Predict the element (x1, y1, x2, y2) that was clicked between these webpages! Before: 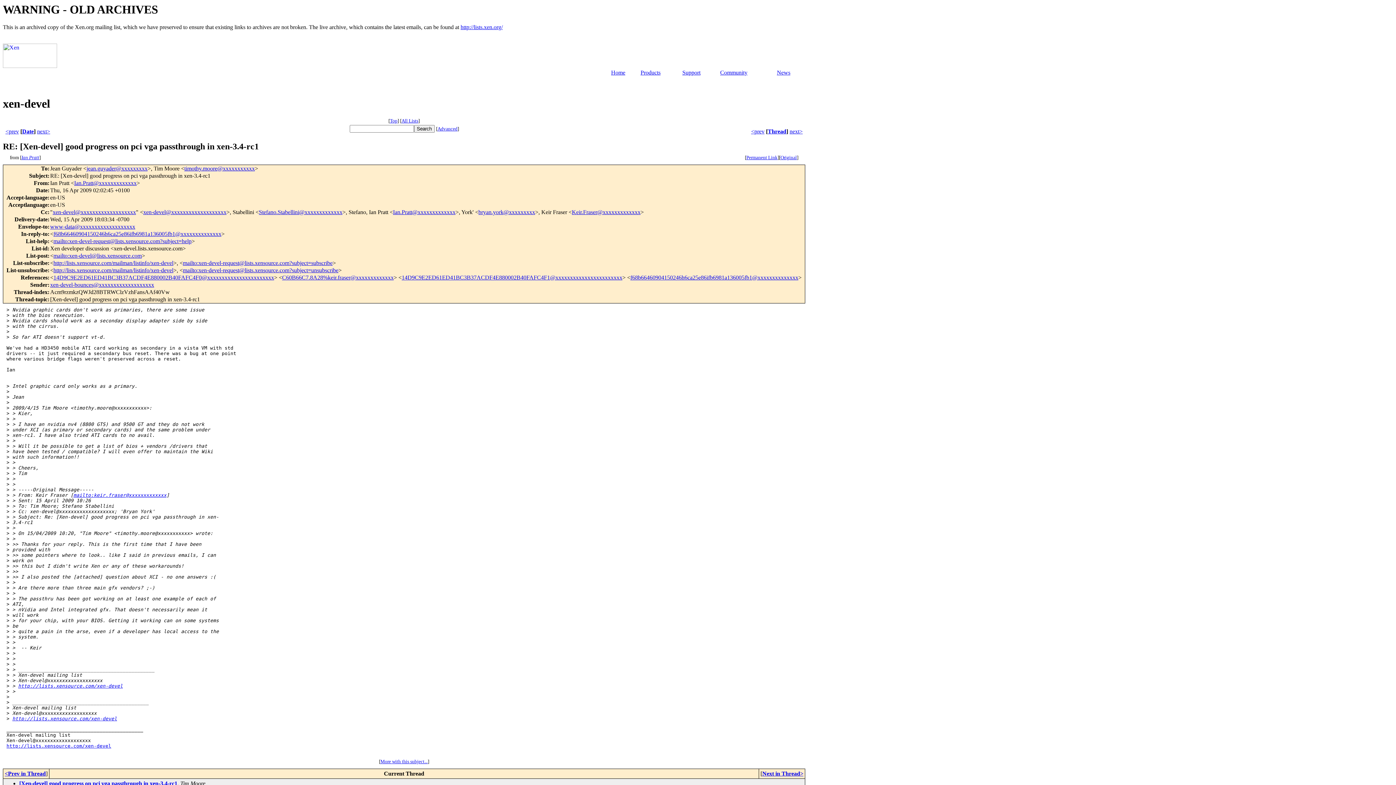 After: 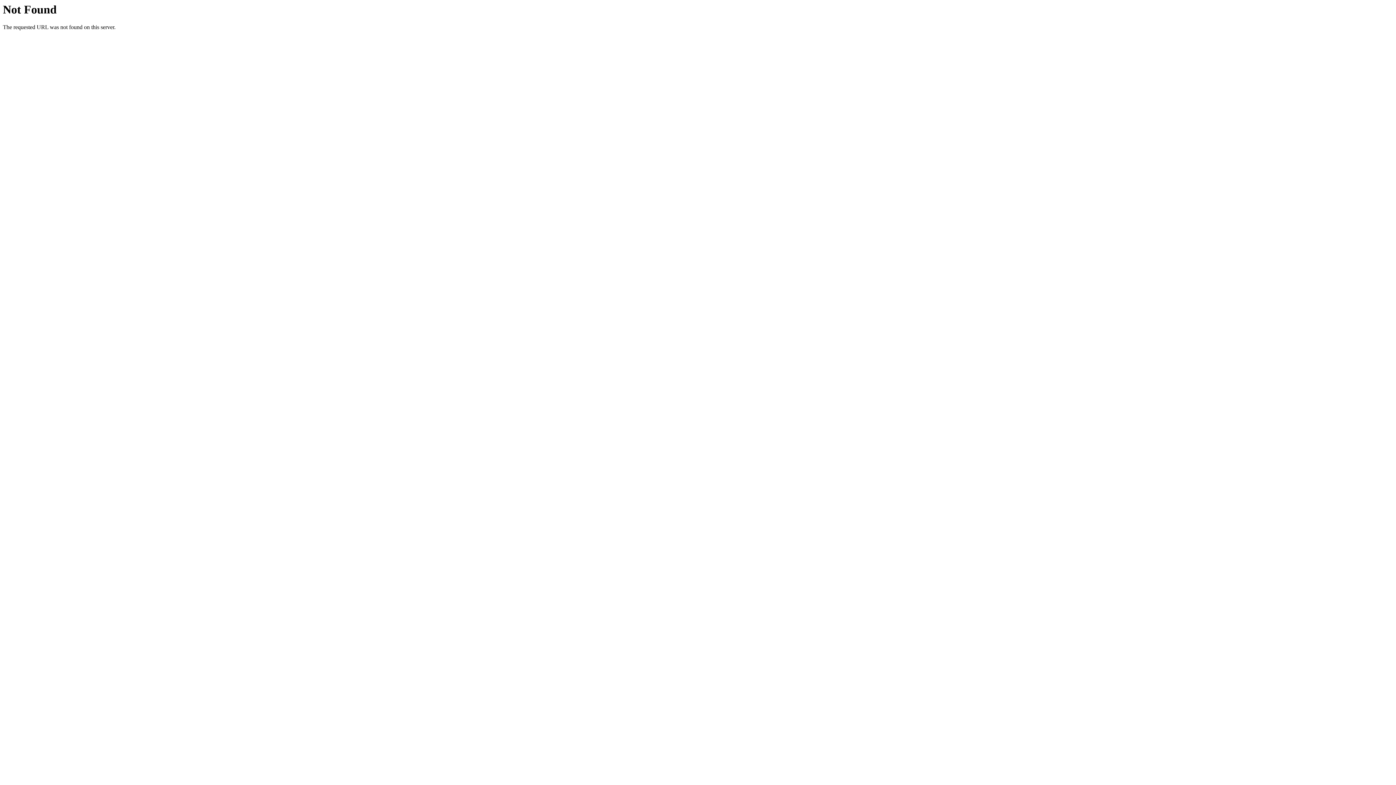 Action: bbox: (746, 155, 777, 160) label: Permanent Link